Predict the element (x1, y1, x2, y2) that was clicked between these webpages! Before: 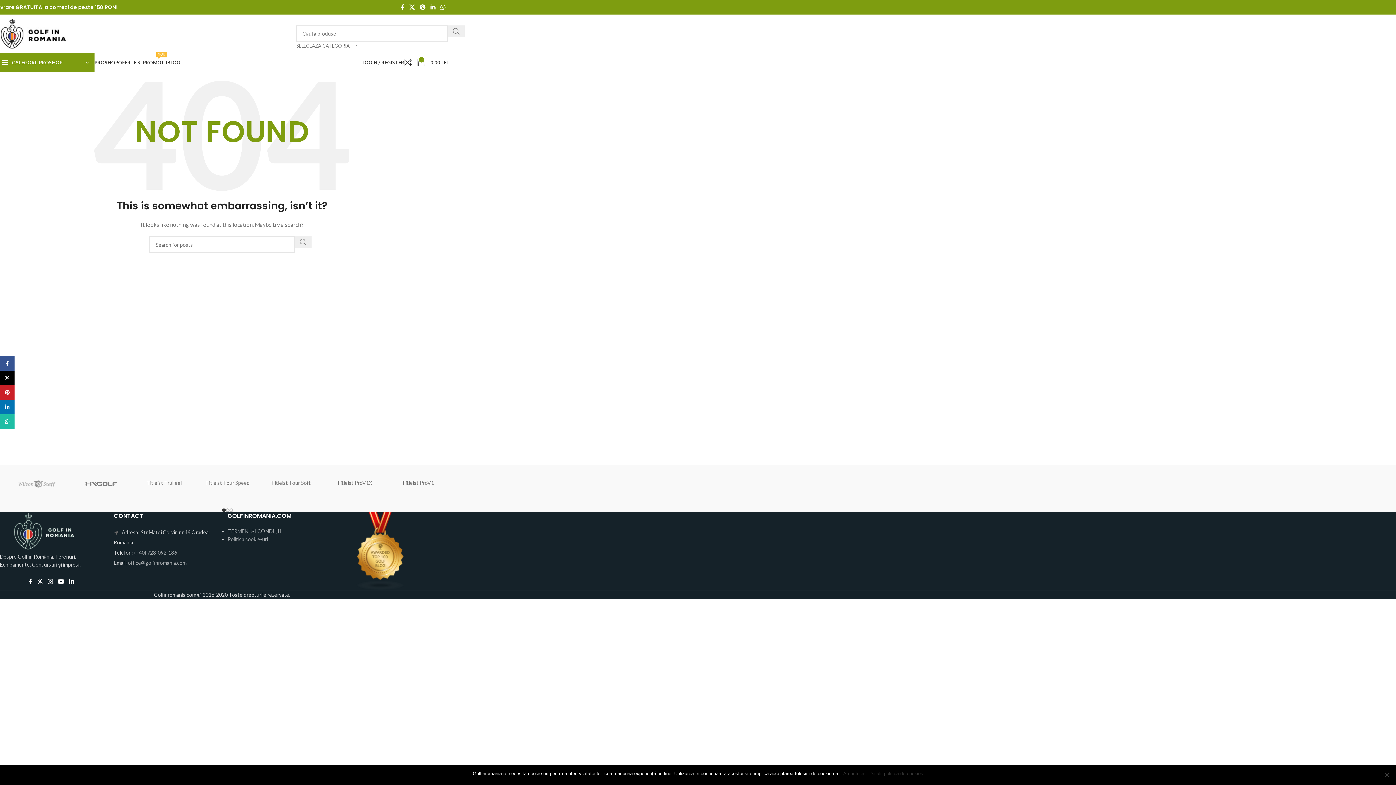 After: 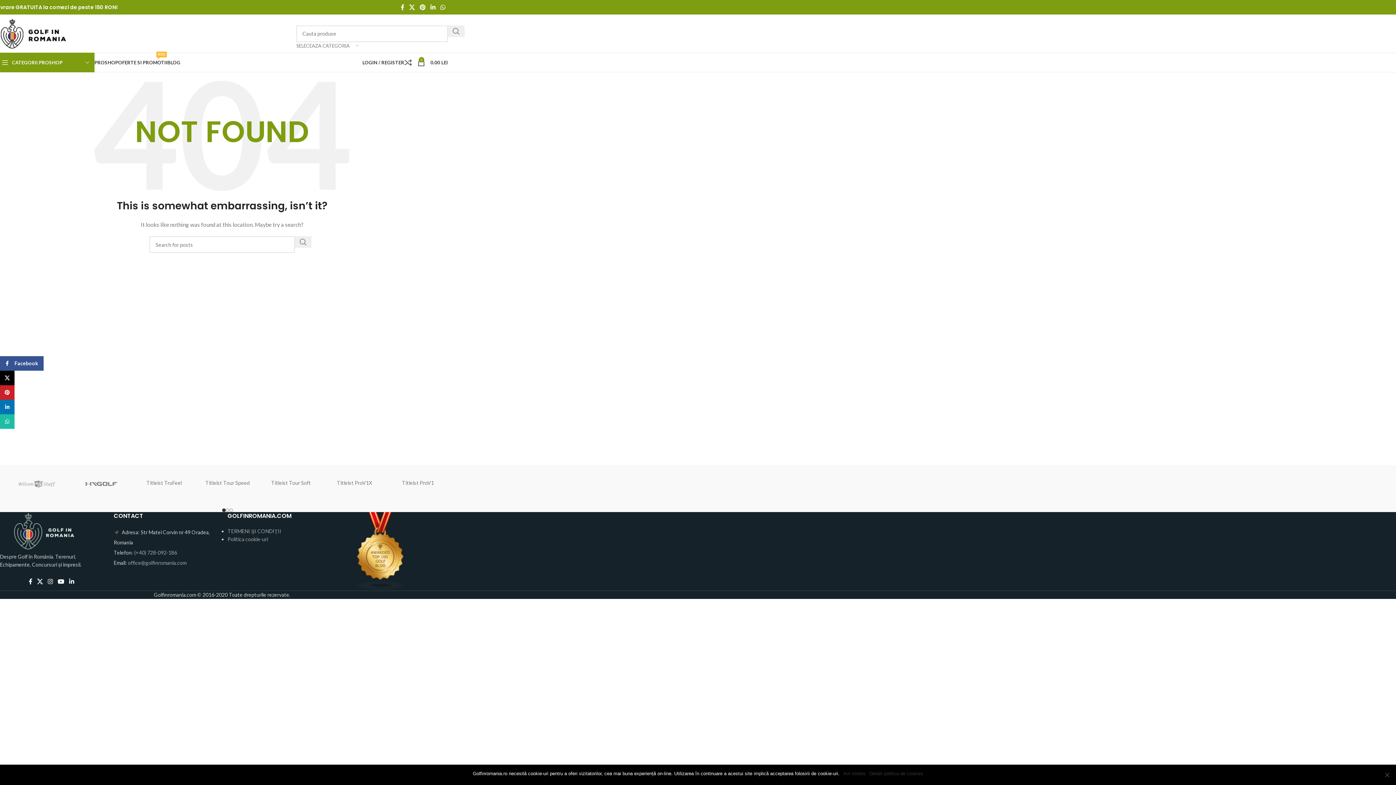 Action: label: Facebook social link bbox: (0, 356, 14, 370)